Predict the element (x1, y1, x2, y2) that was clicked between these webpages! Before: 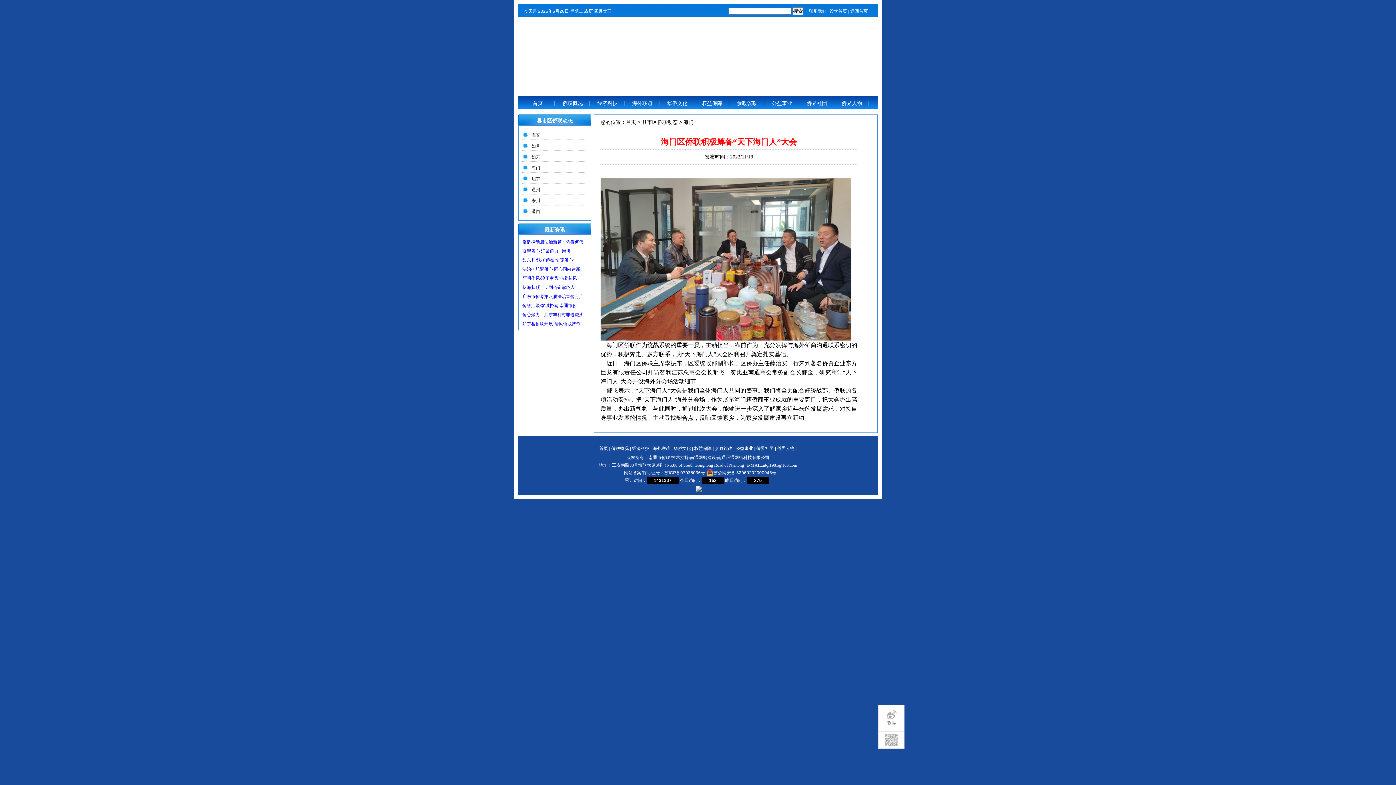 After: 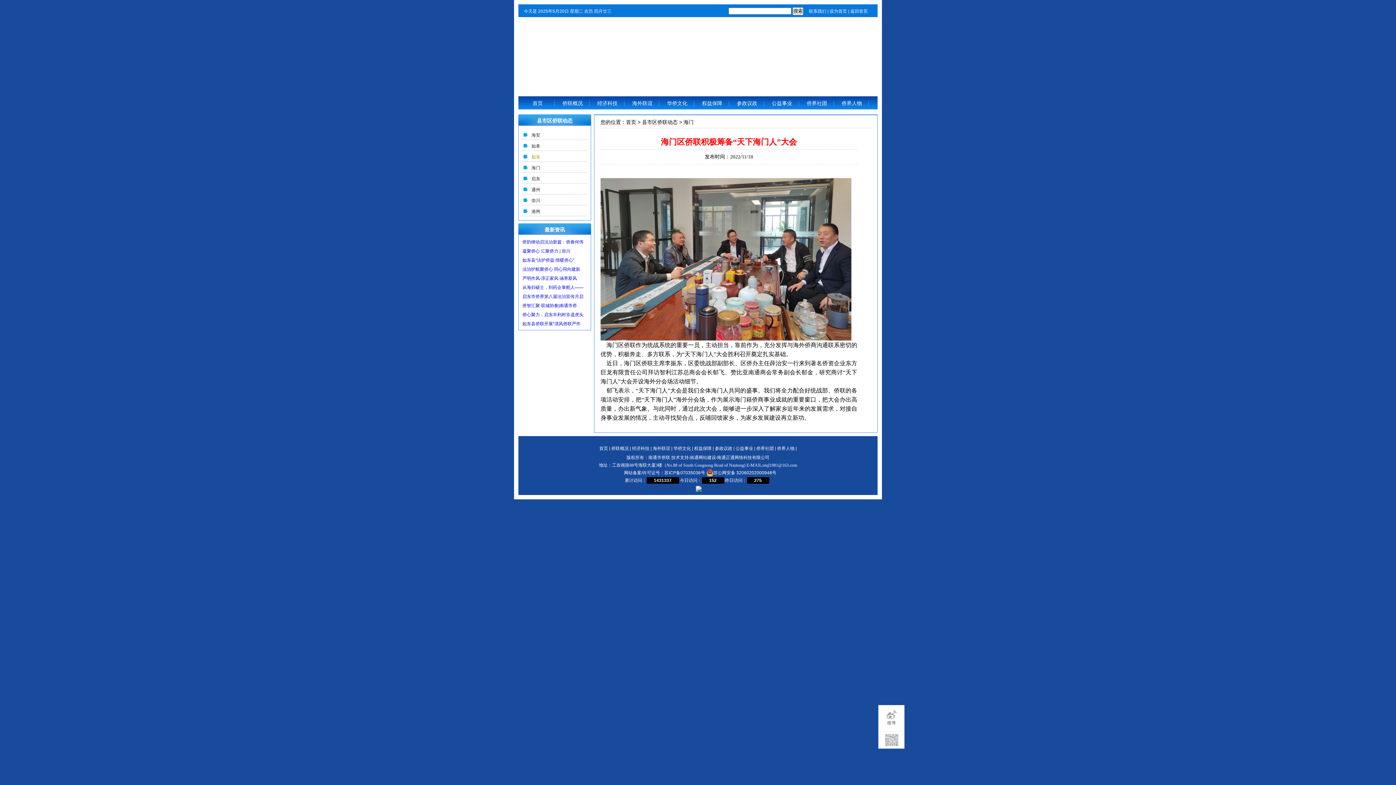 Action: bbox: (531, 154, 540, 159) label: 如东